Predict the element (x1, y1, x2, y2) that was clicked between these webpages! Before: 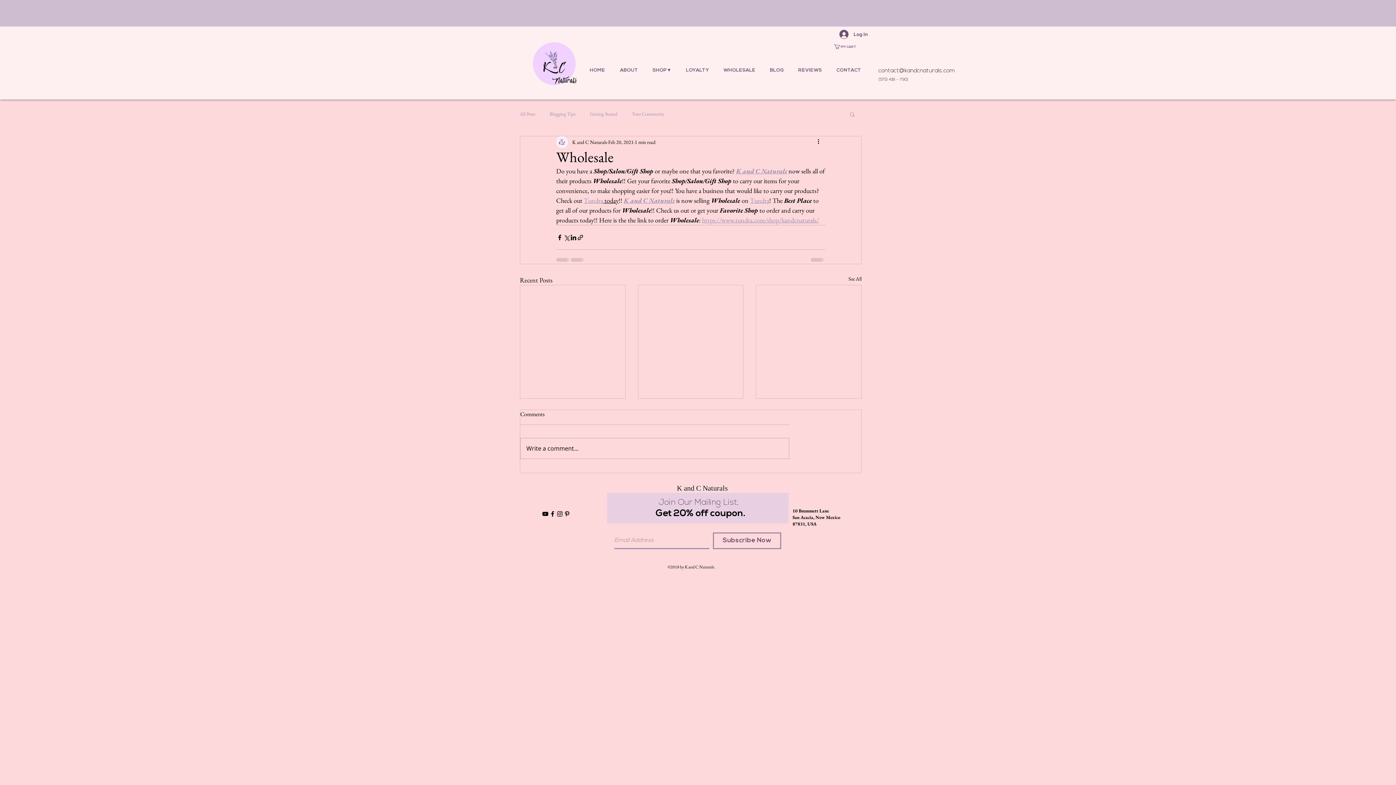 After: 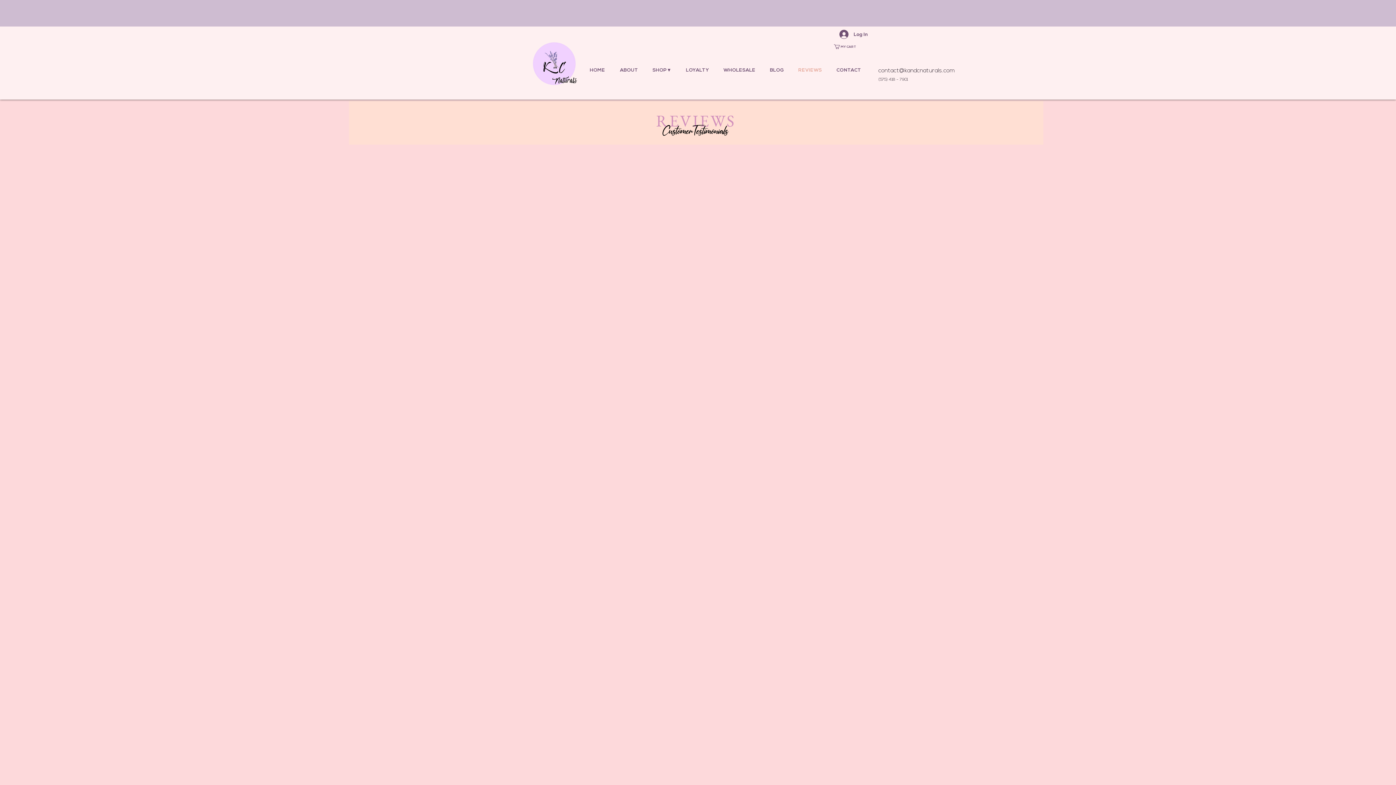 Action: label: REVIEWS bbox: (791, 65, 829, 76)